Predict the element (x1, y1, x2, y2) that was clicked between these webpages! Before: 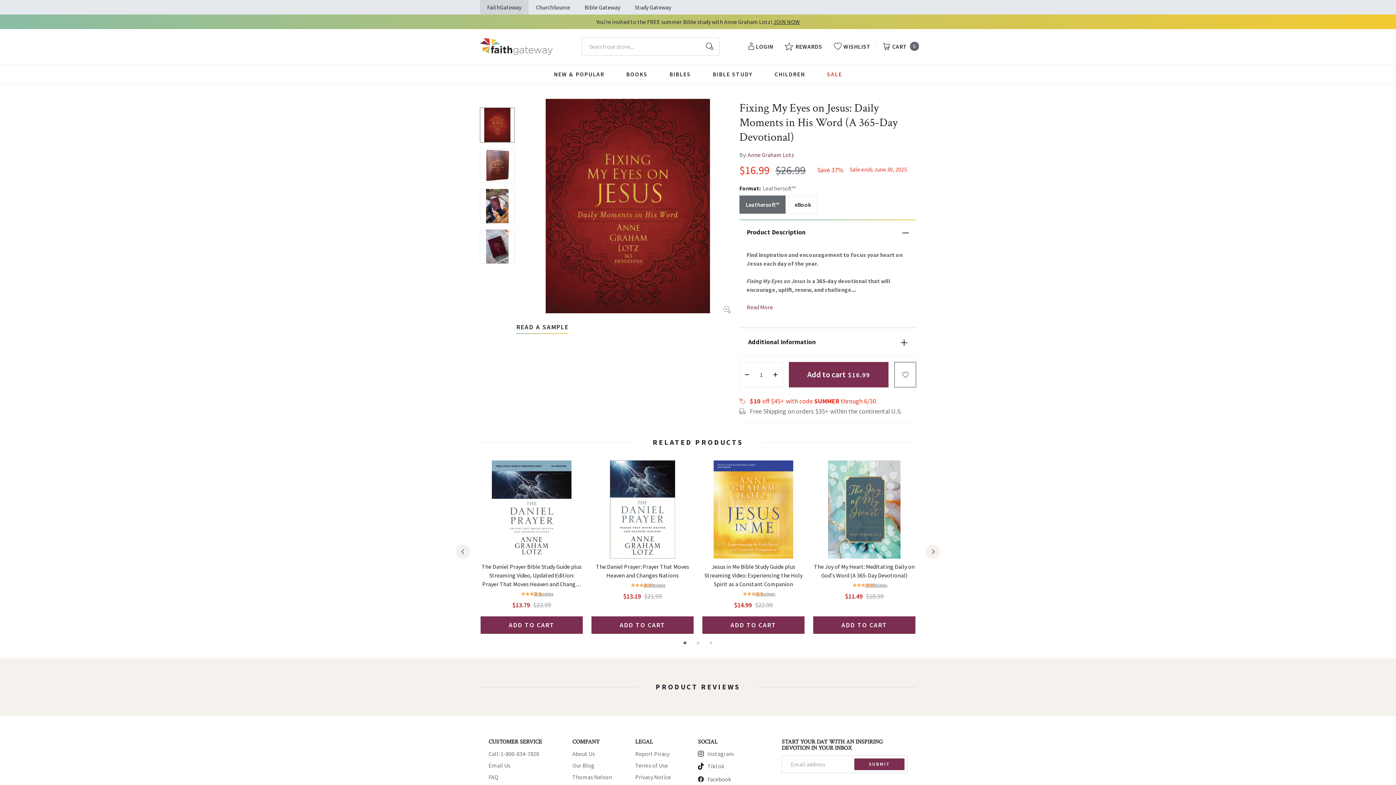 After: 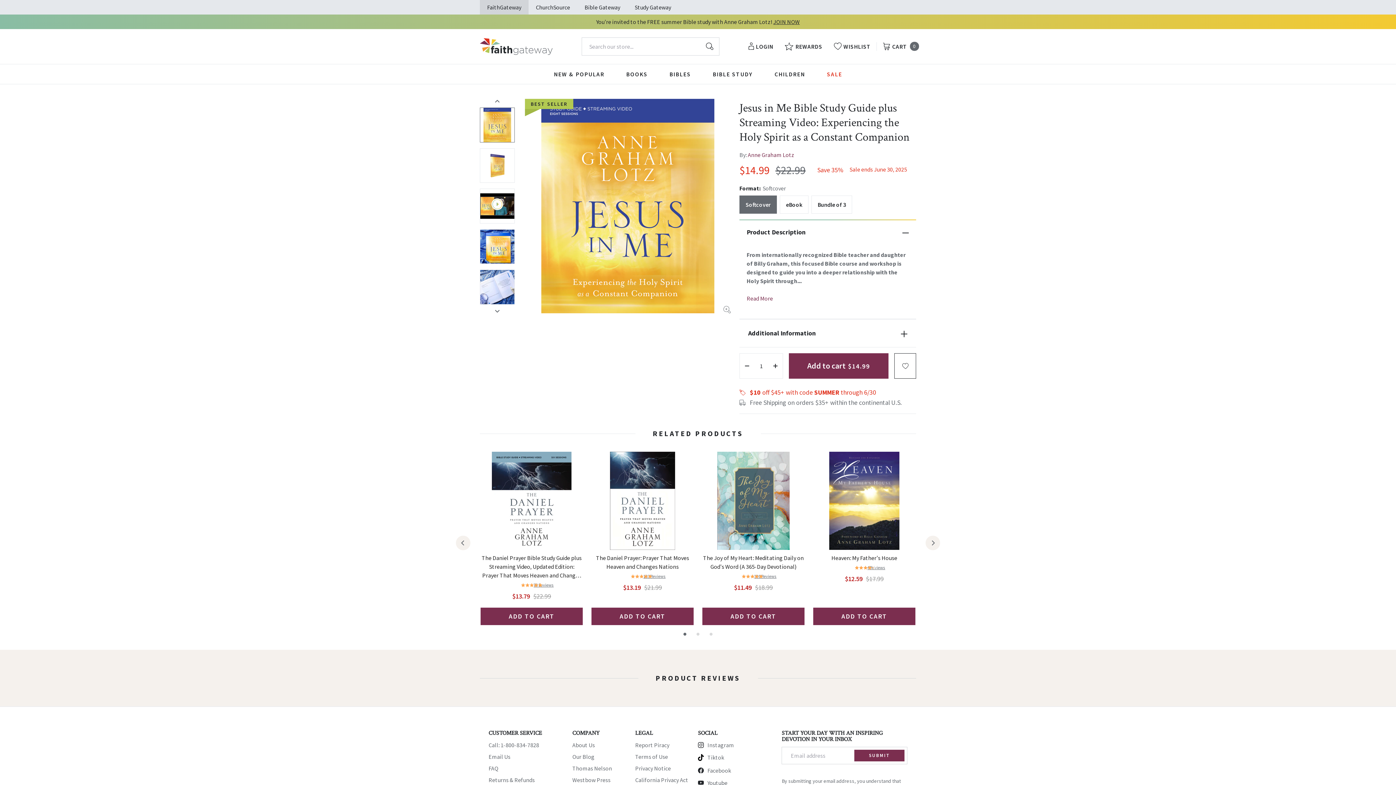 Action: bbox: (702, 460, 804, 558)